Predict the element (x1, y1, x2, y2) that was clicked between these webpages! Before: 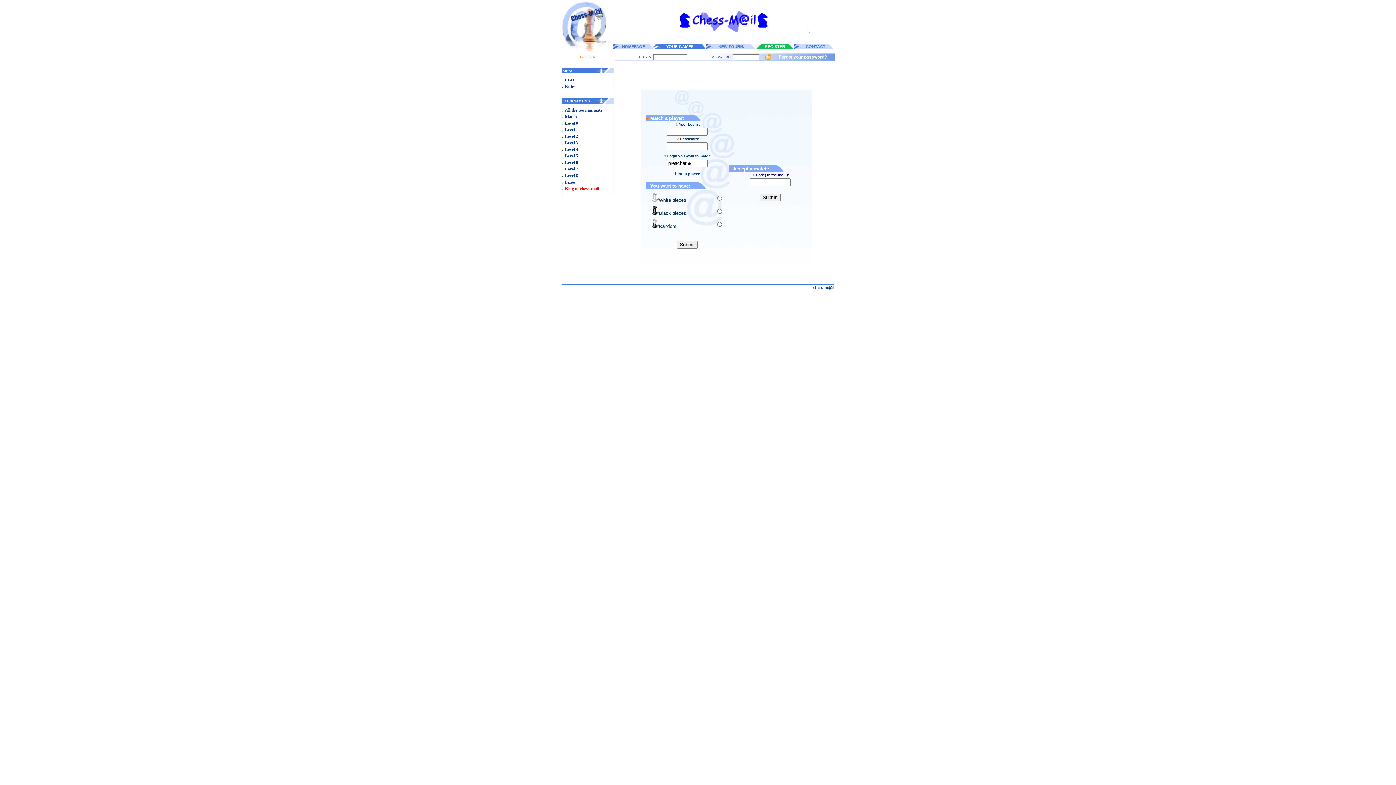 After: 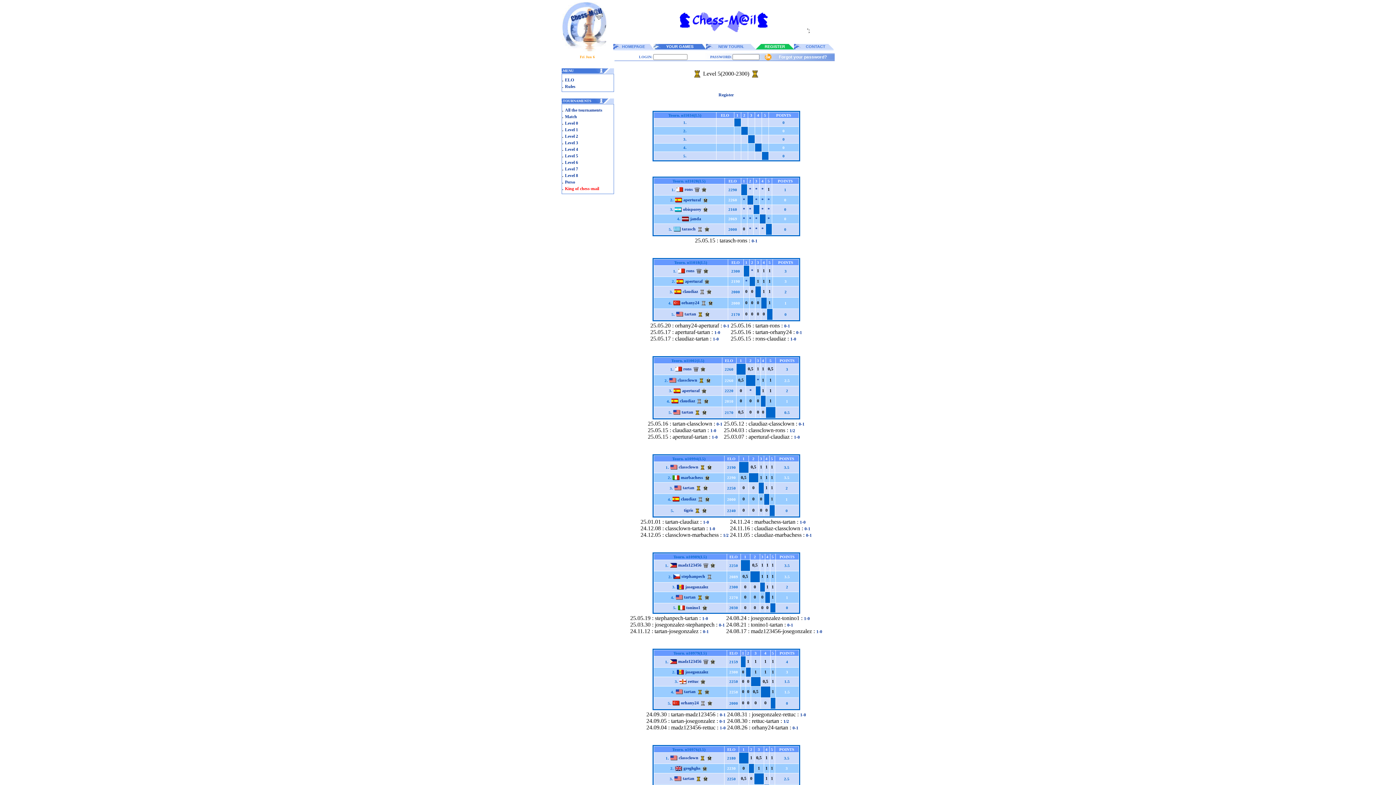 Action: bbox: (565, 153, 578, 158) label: Level 5